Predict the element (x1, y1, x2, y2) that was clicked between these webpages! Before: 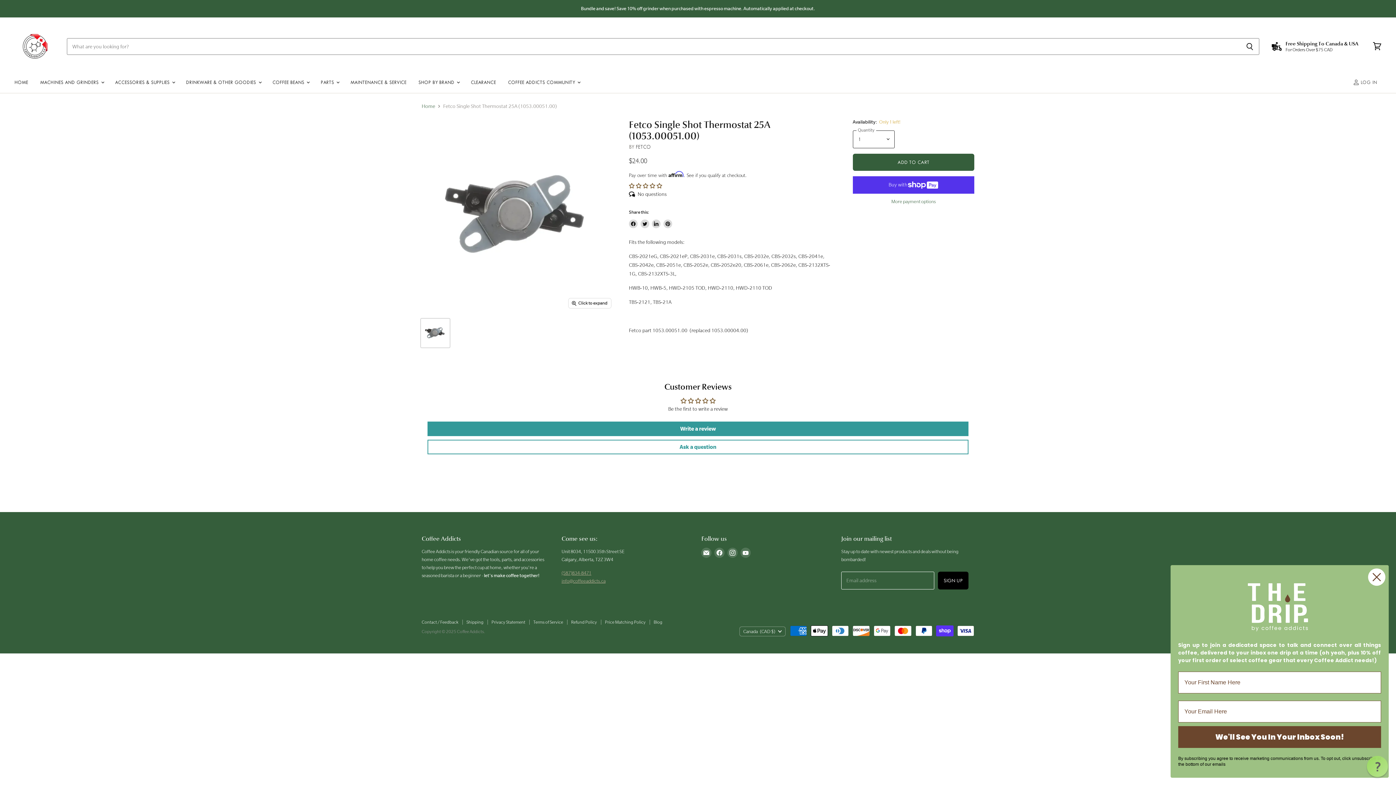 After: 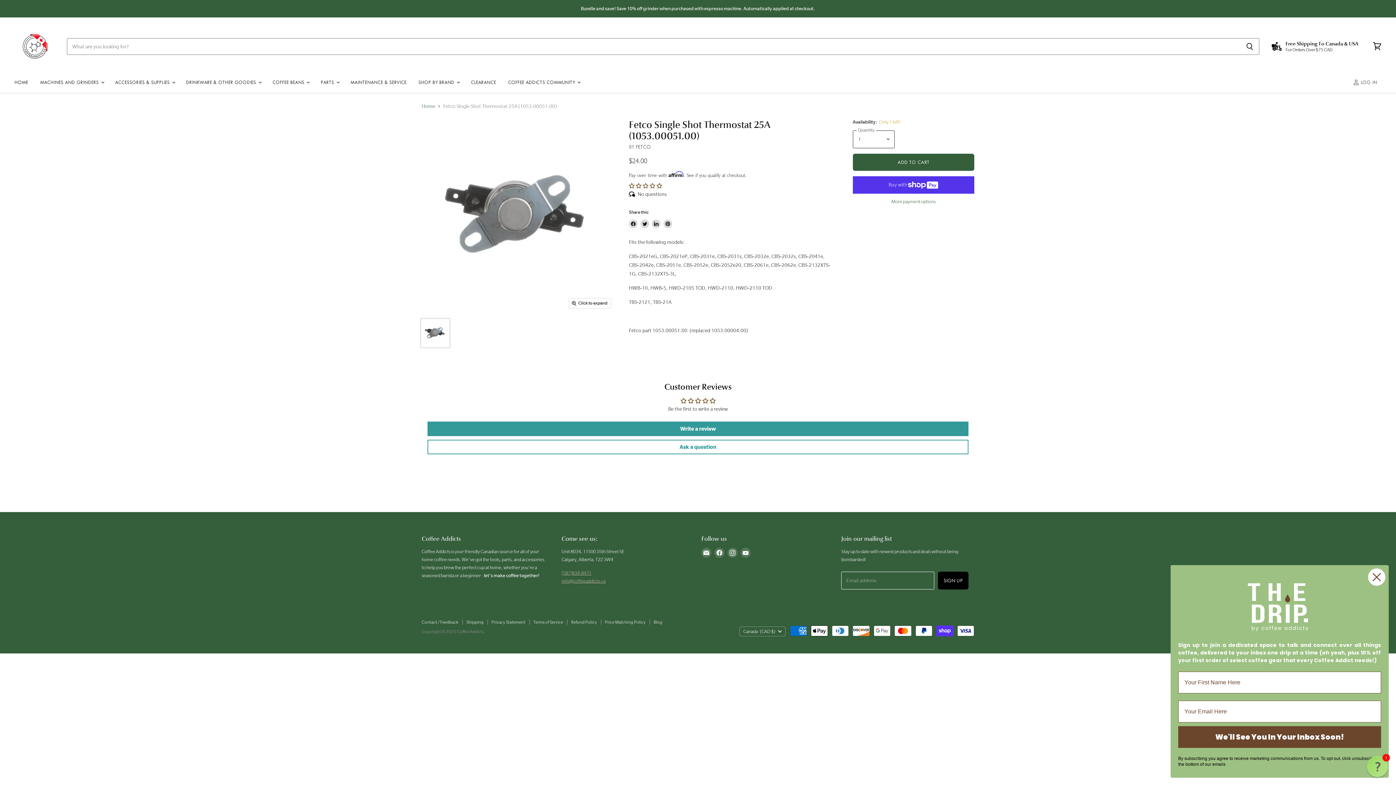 Action: bbox: (739, 504, 752, 518) label: Find us on YouTube